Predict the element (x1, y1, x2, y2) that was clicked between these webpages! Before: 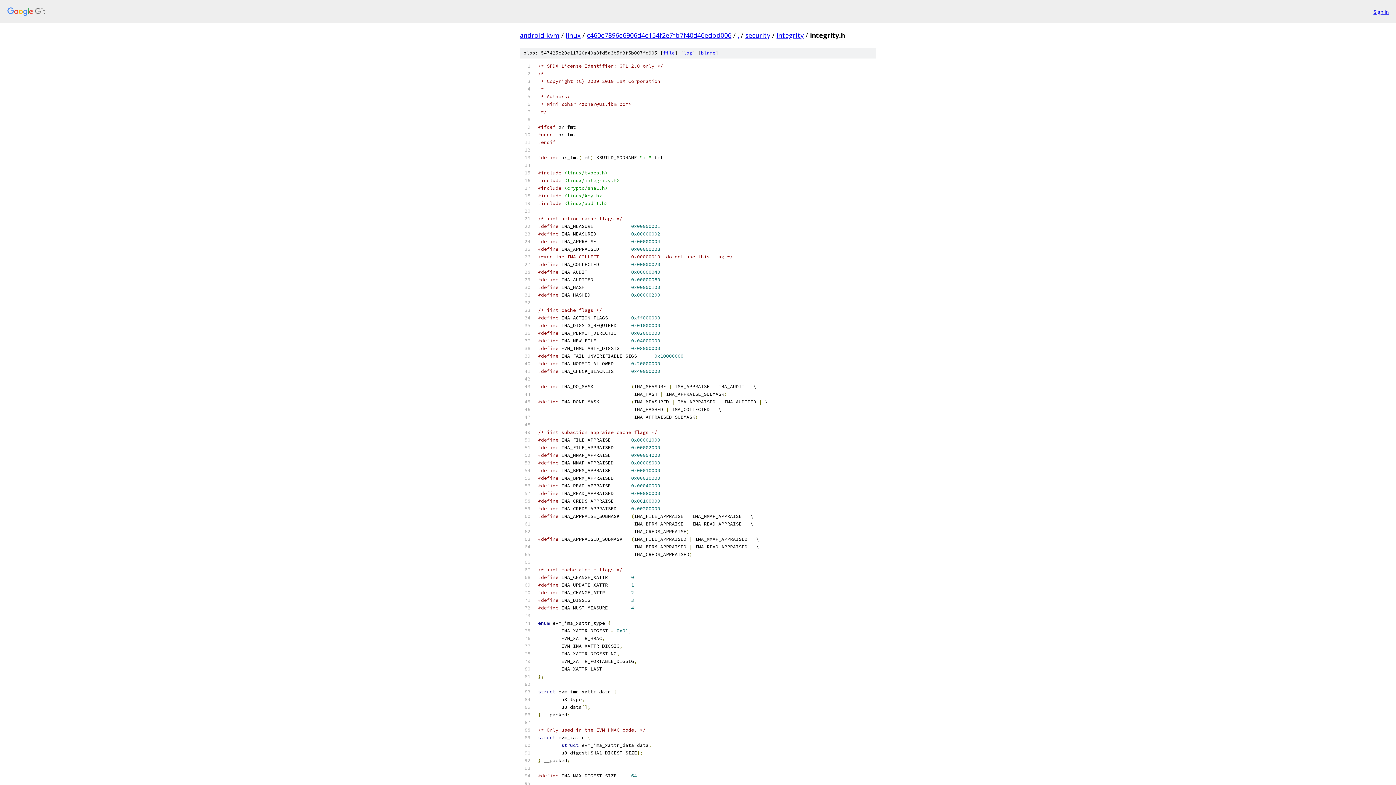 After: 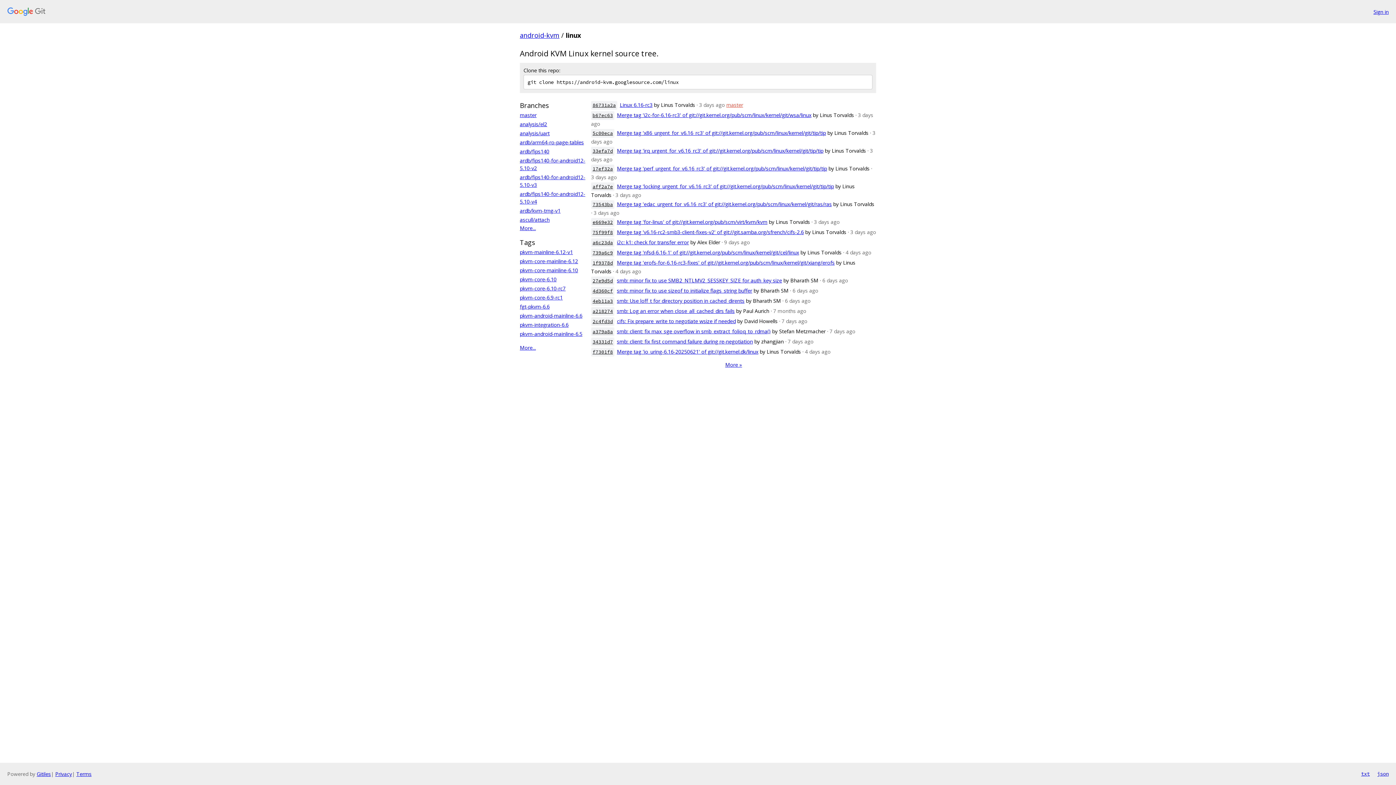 Action: bbox: (565, 30, 580, 39) label: linux